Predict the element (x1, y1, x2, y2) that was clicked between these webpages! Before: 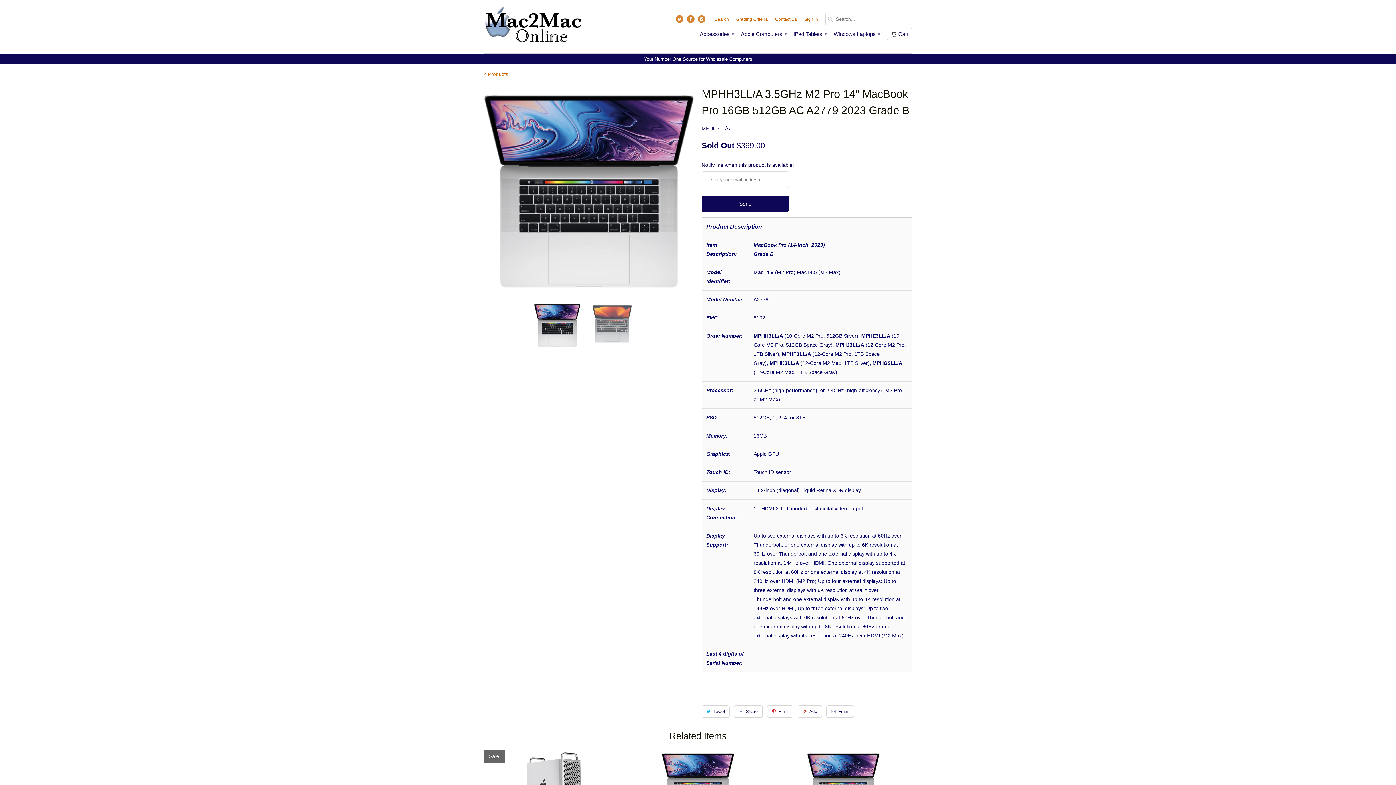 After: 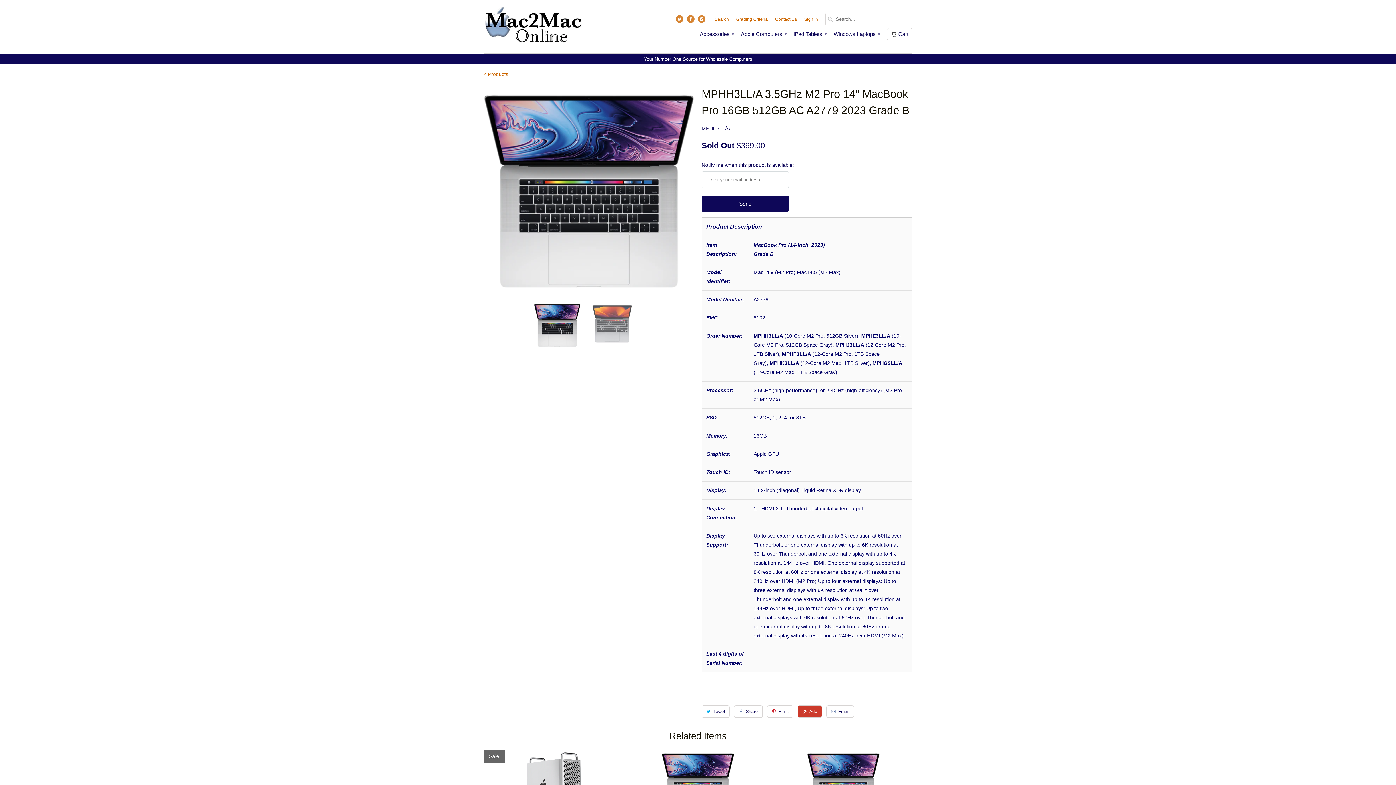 Action: label: Add bbox: (797, 705, 822, 718)